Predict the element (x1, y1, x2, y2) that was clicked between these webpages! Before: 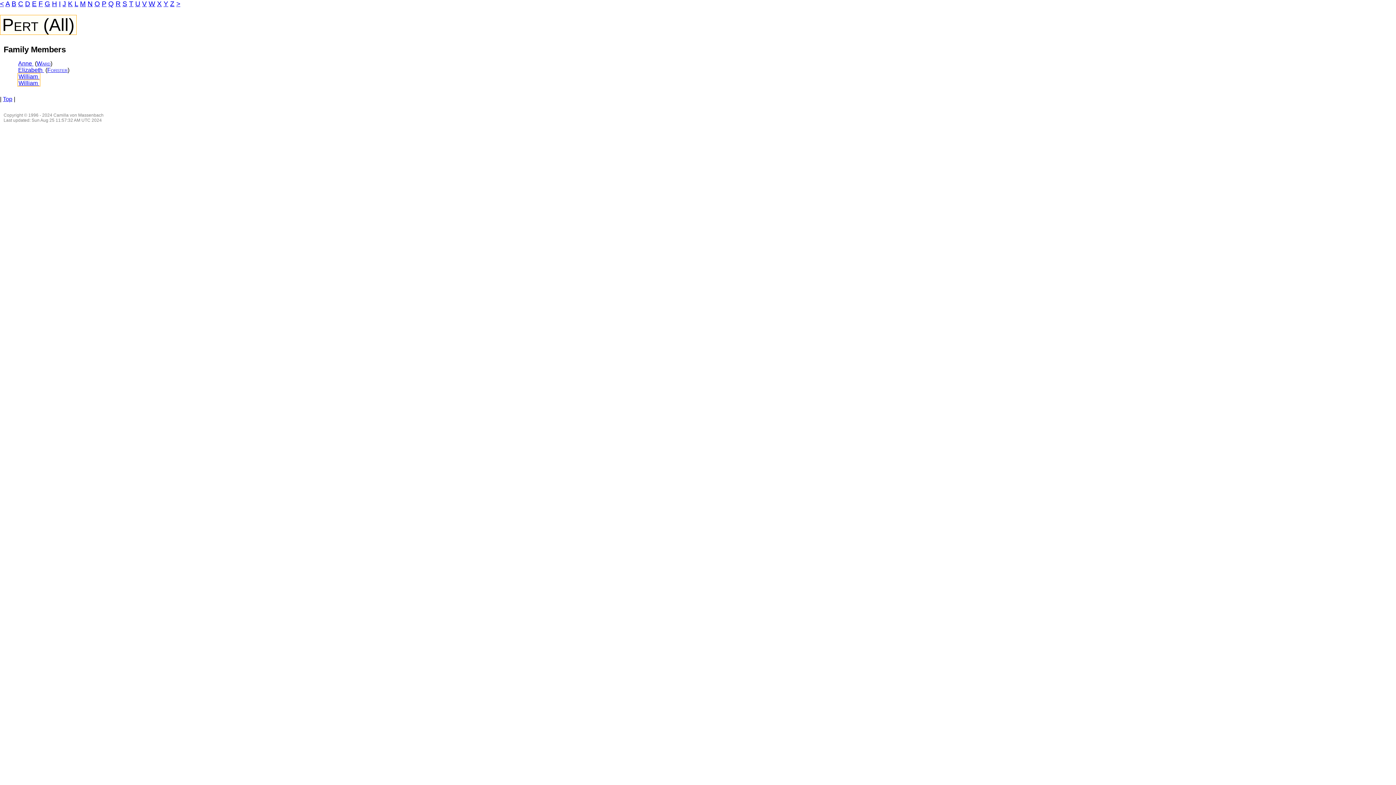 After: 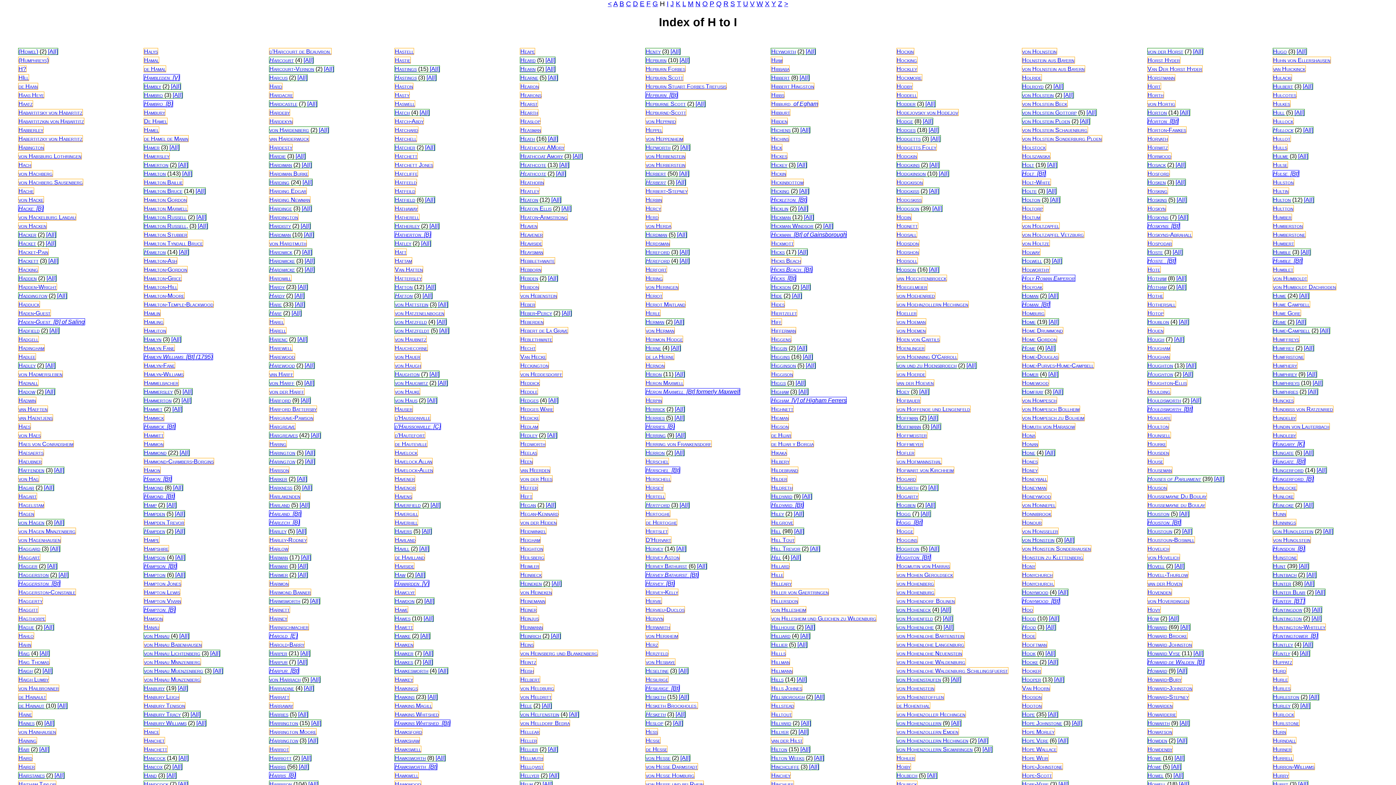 Action: label: H bbox: (52, 0, 57, 7)